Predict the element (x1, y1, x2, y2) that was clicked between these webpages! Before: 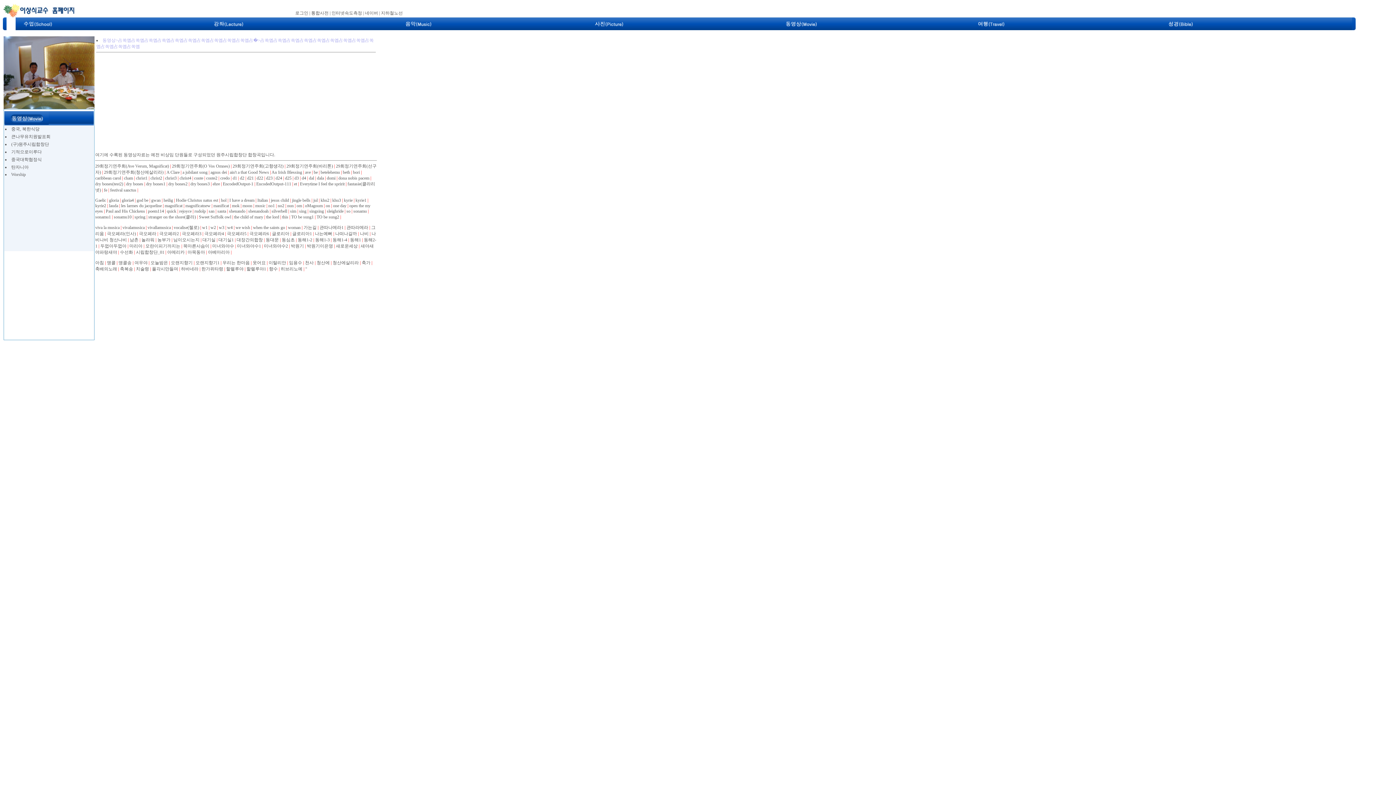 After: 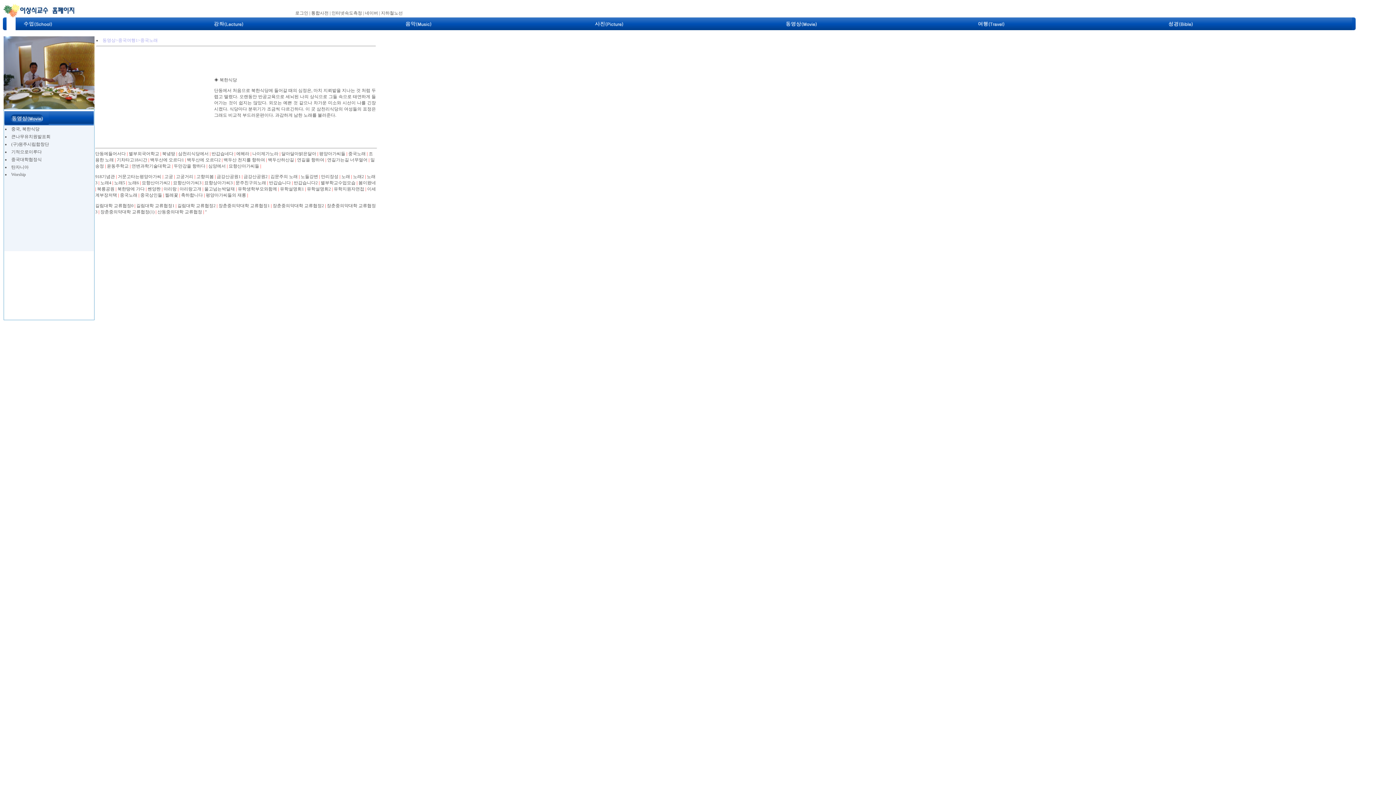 Action: bbox: (779, 26, 822, 31)